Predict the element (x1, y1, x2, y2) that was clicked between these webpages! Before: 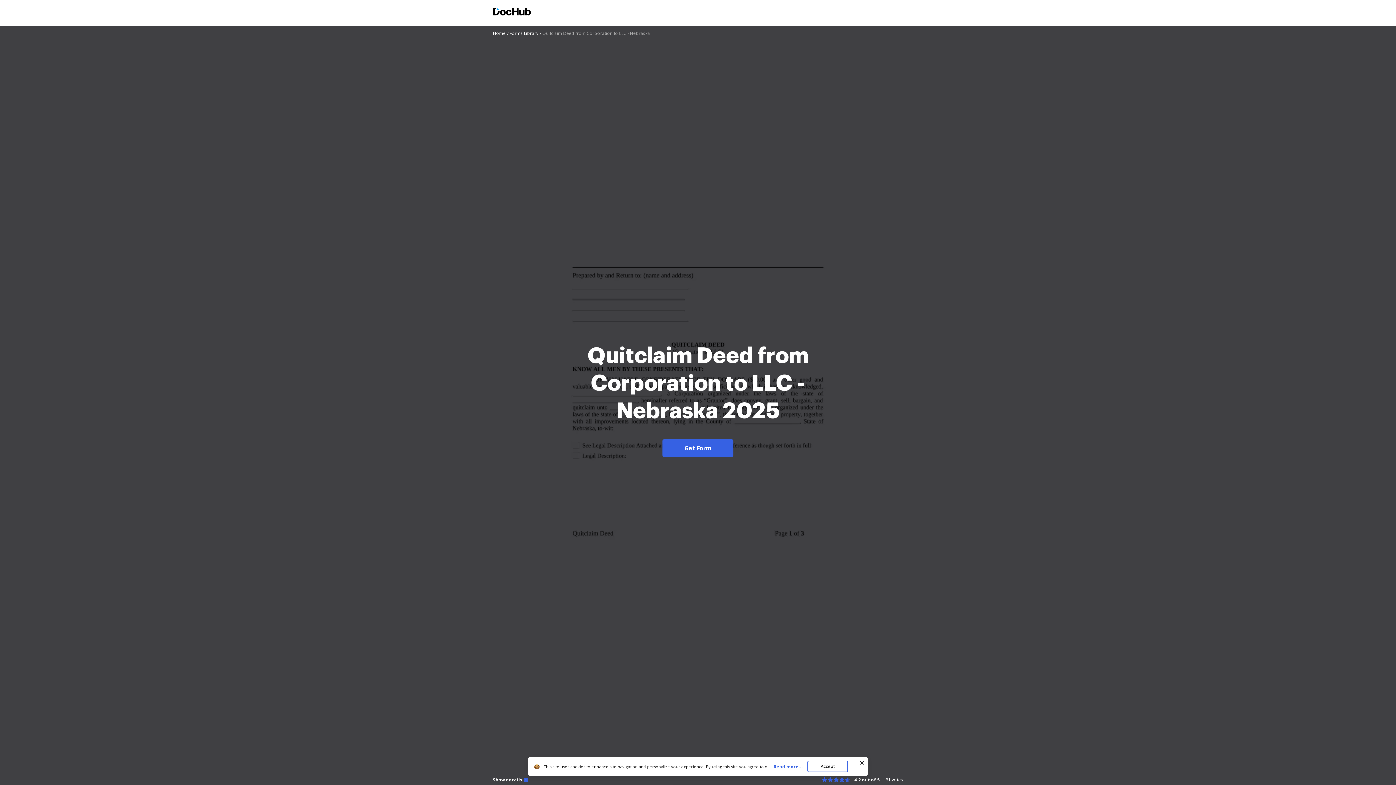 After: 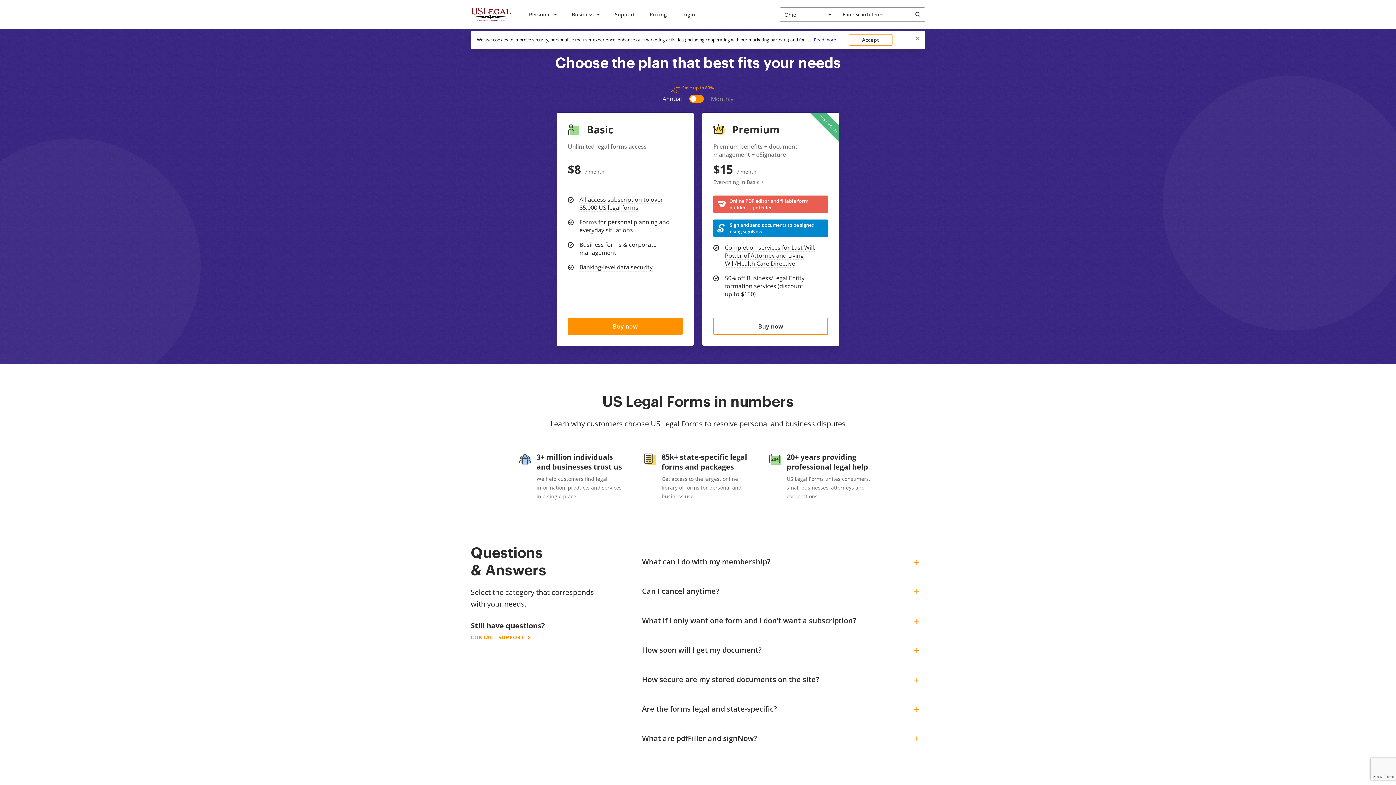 Action: bbox: (544, 342, 851, 469) label: Quitclaim Deed from Corporation to LLC - Nebraska 2025
Get Form